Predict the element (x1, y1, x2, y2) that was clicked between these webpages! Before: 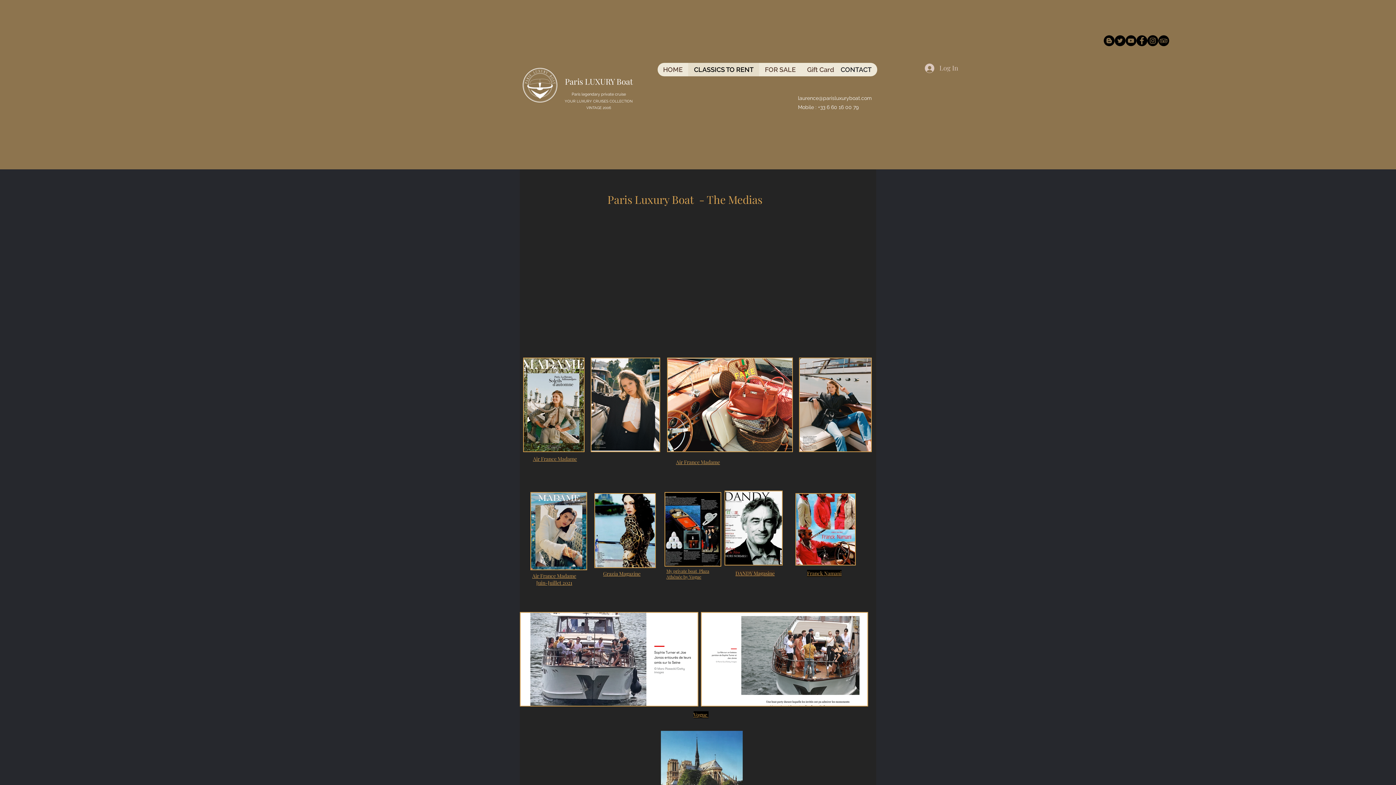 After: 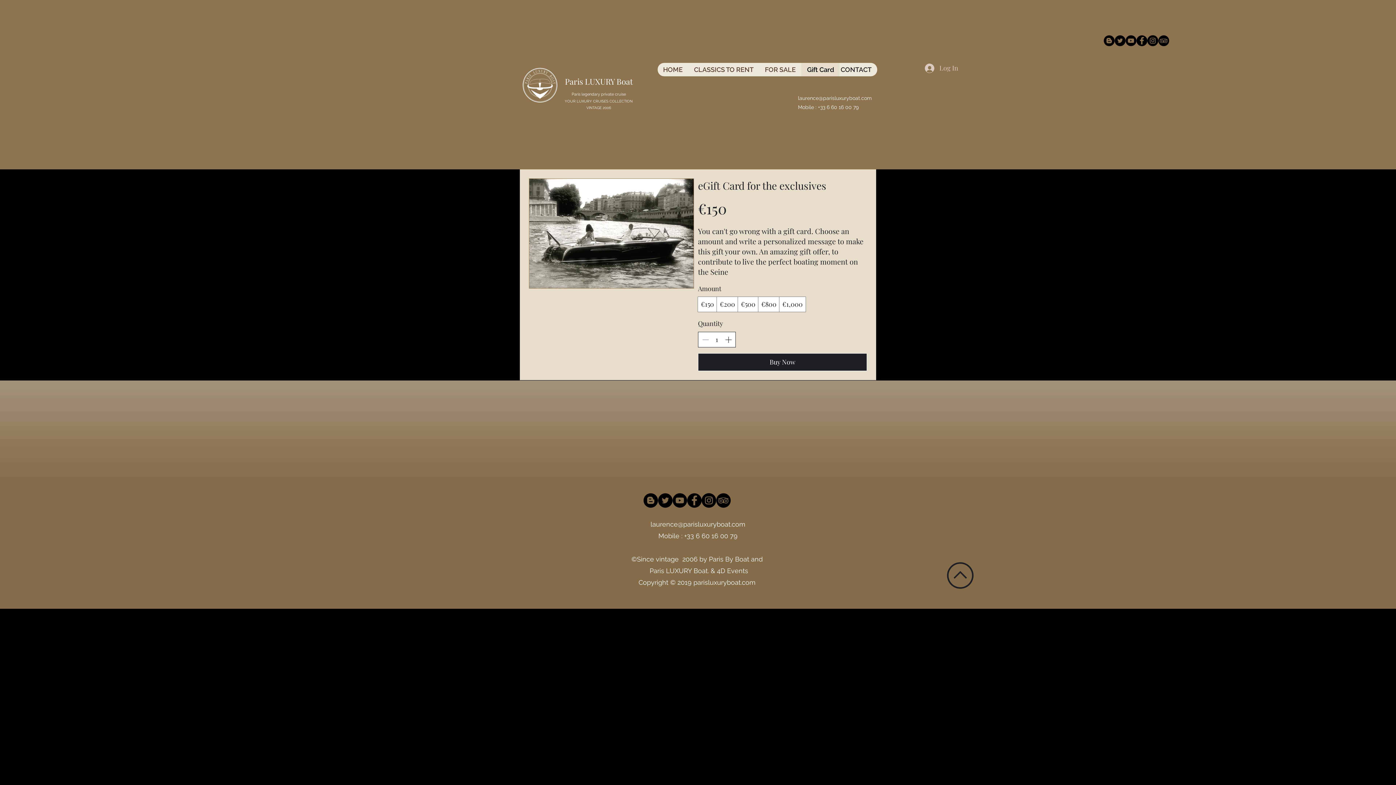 Action: label: Gift Card bbox: (801, 62, 839, 76)